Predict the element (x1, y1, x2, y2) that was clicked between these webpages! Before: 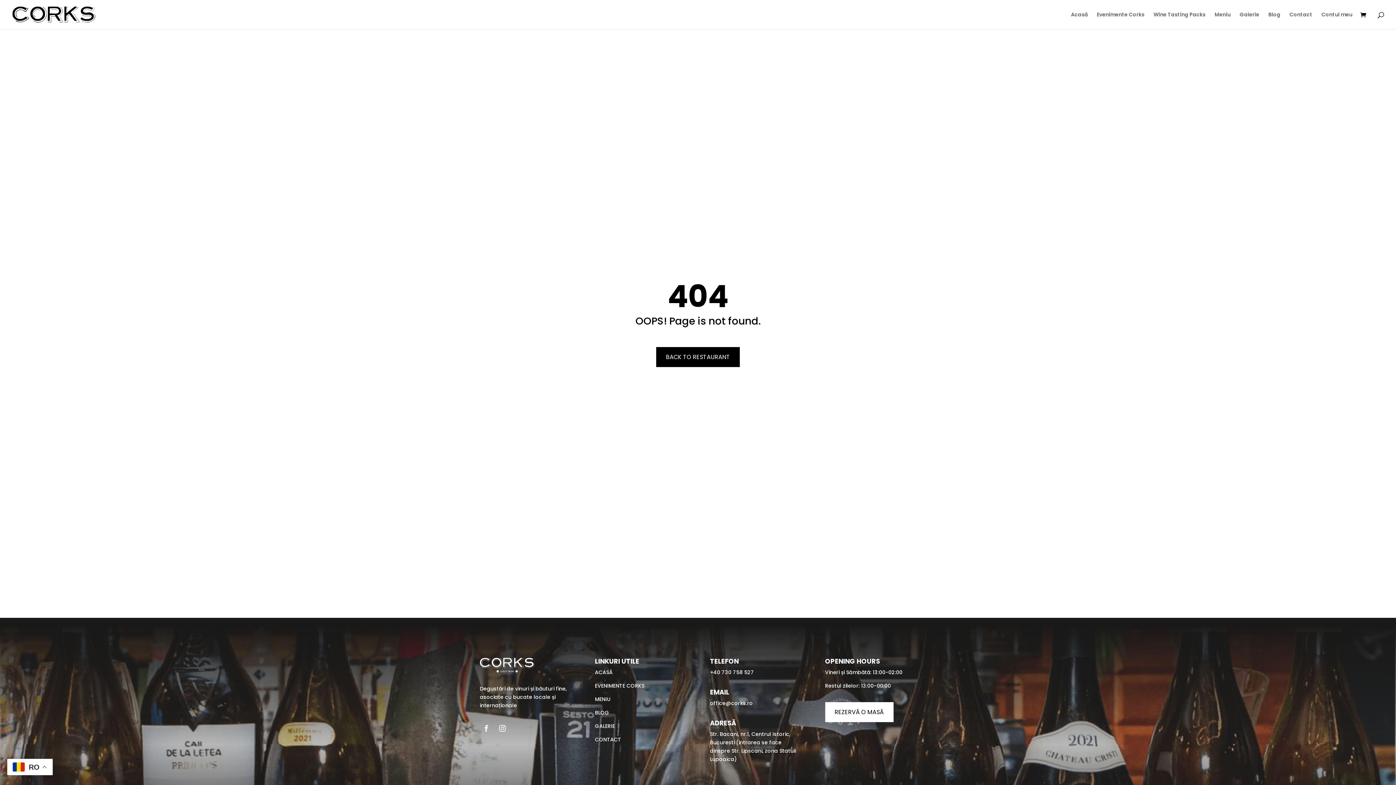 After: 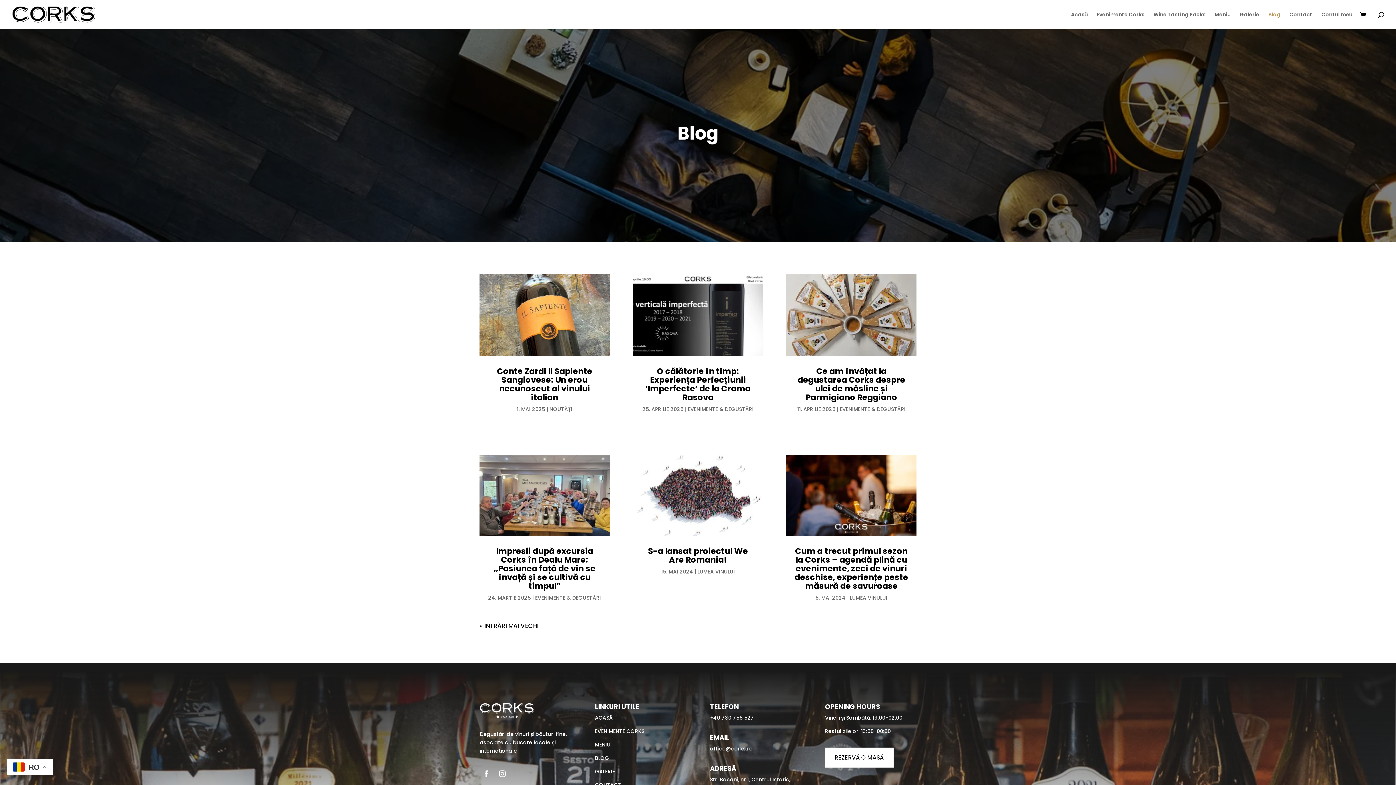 Action: bbox: (1268, 12, 1280, 29) label: Blog